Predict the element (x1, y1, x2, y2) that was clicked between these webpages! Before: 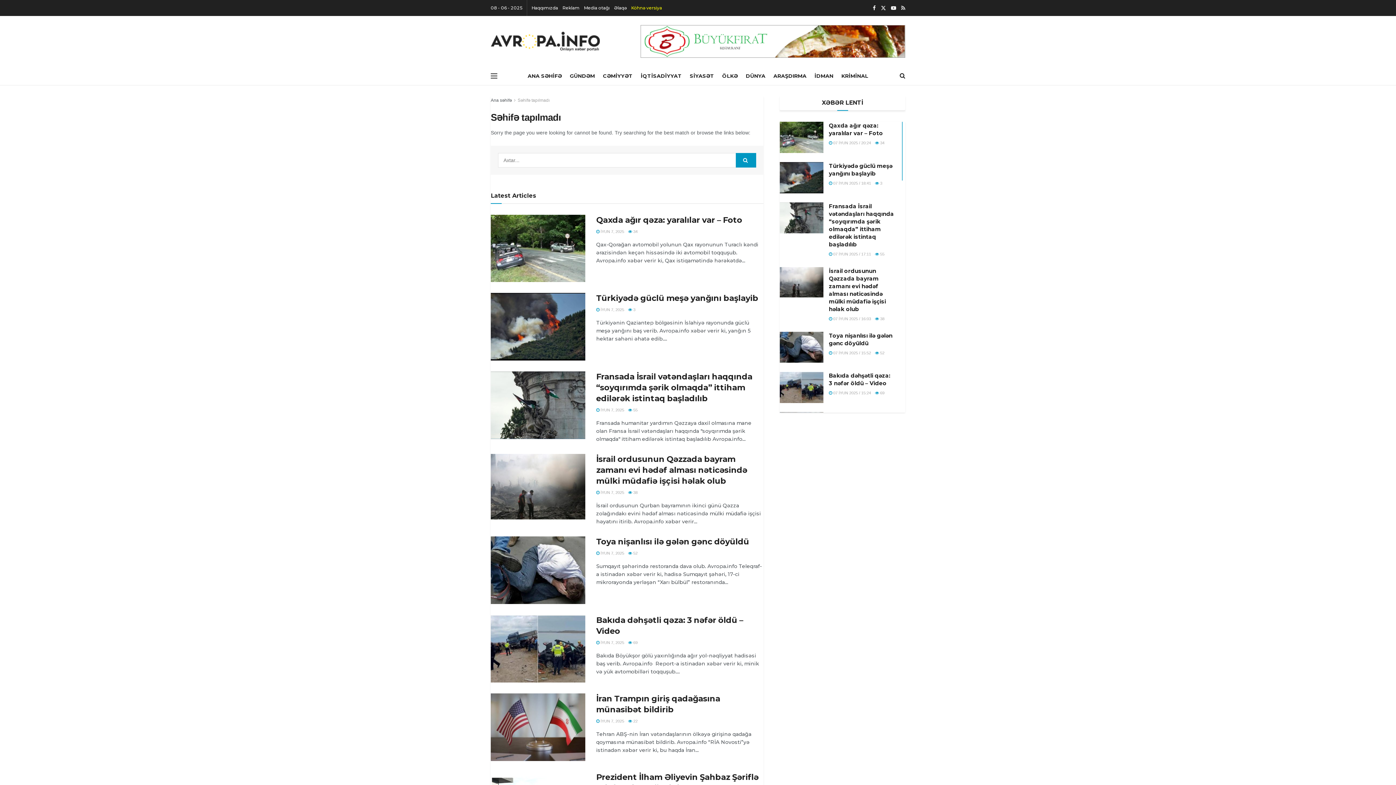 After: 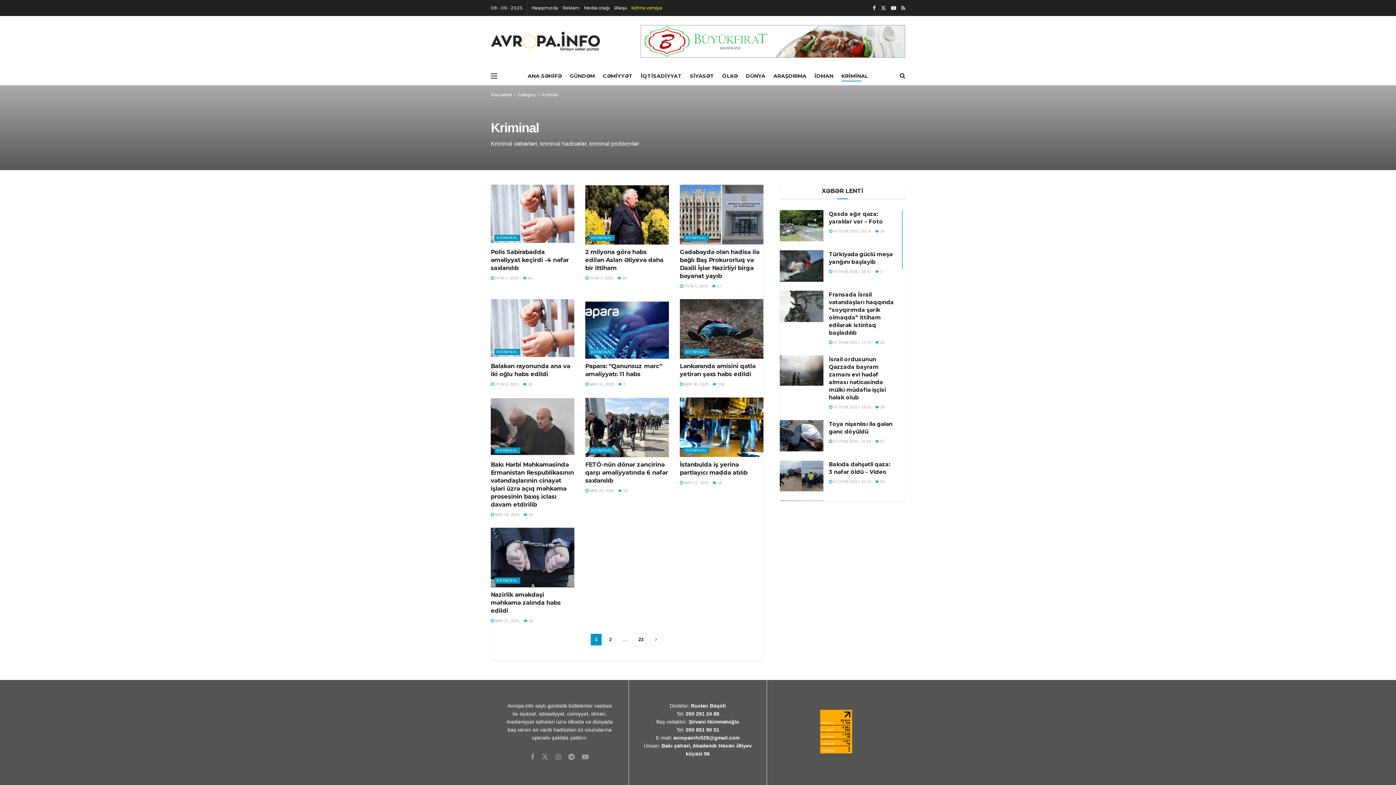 Action: bbox: (841, 70, 868, 81) label: KRİMİNAL